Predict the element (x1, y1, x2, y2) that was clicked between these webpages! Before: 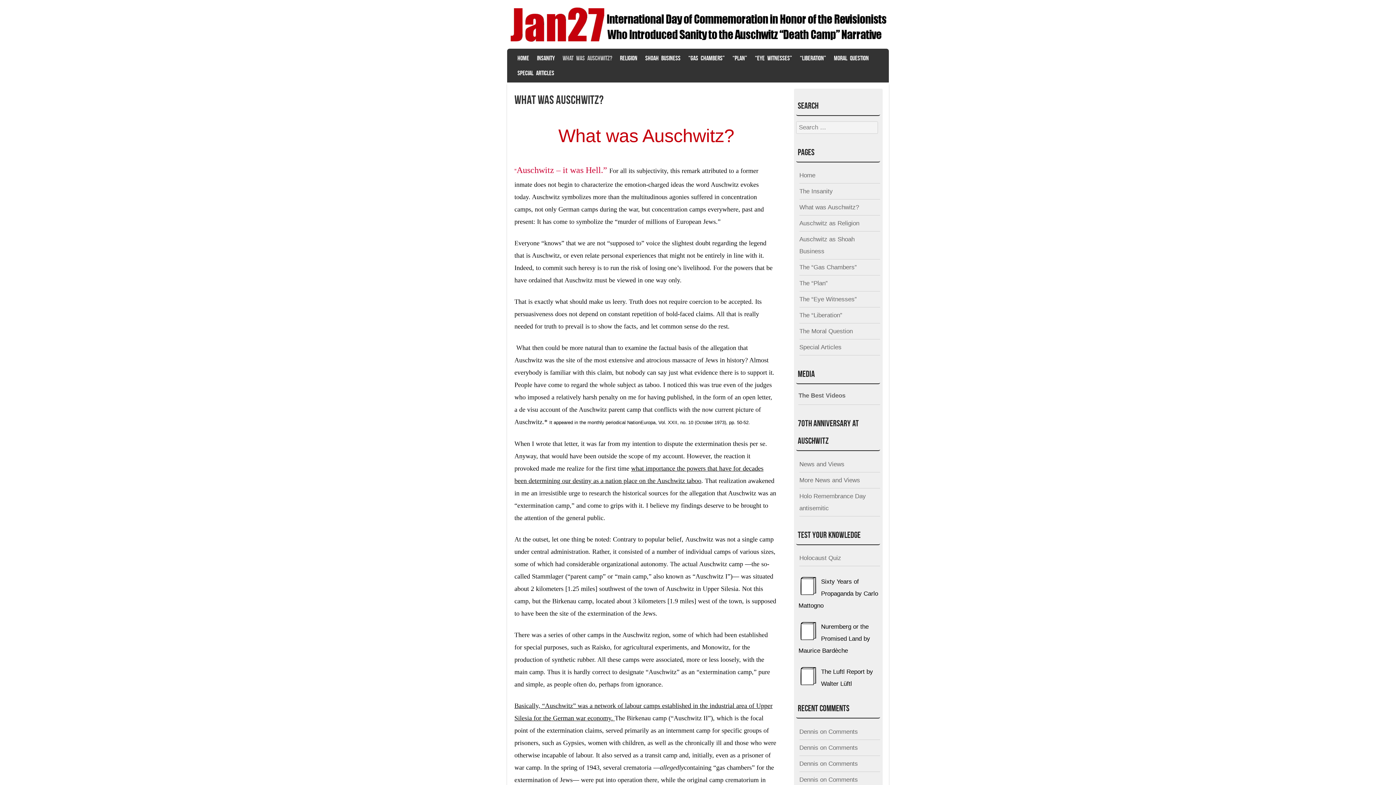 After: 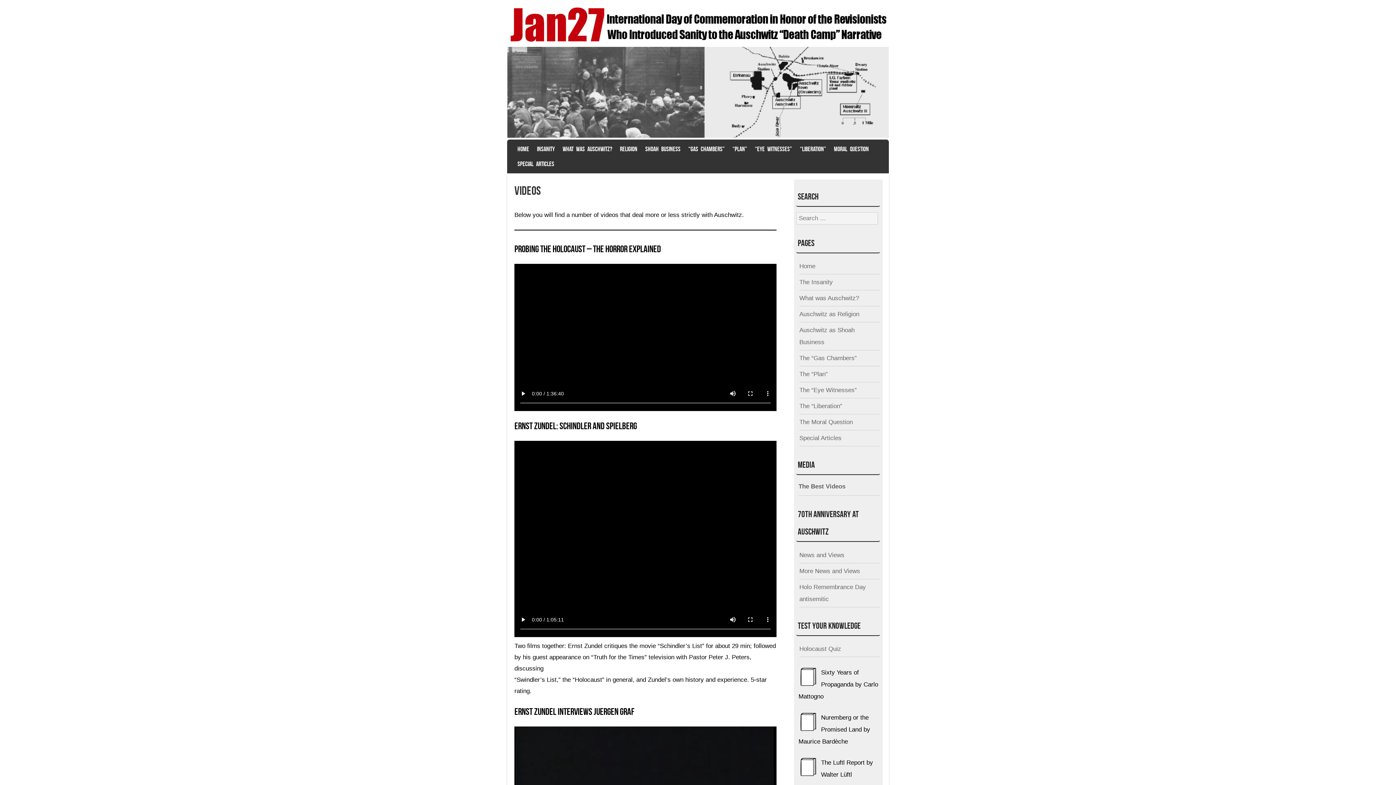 Action: label: The Best Videos bbox: (798, 392, 845, 399)